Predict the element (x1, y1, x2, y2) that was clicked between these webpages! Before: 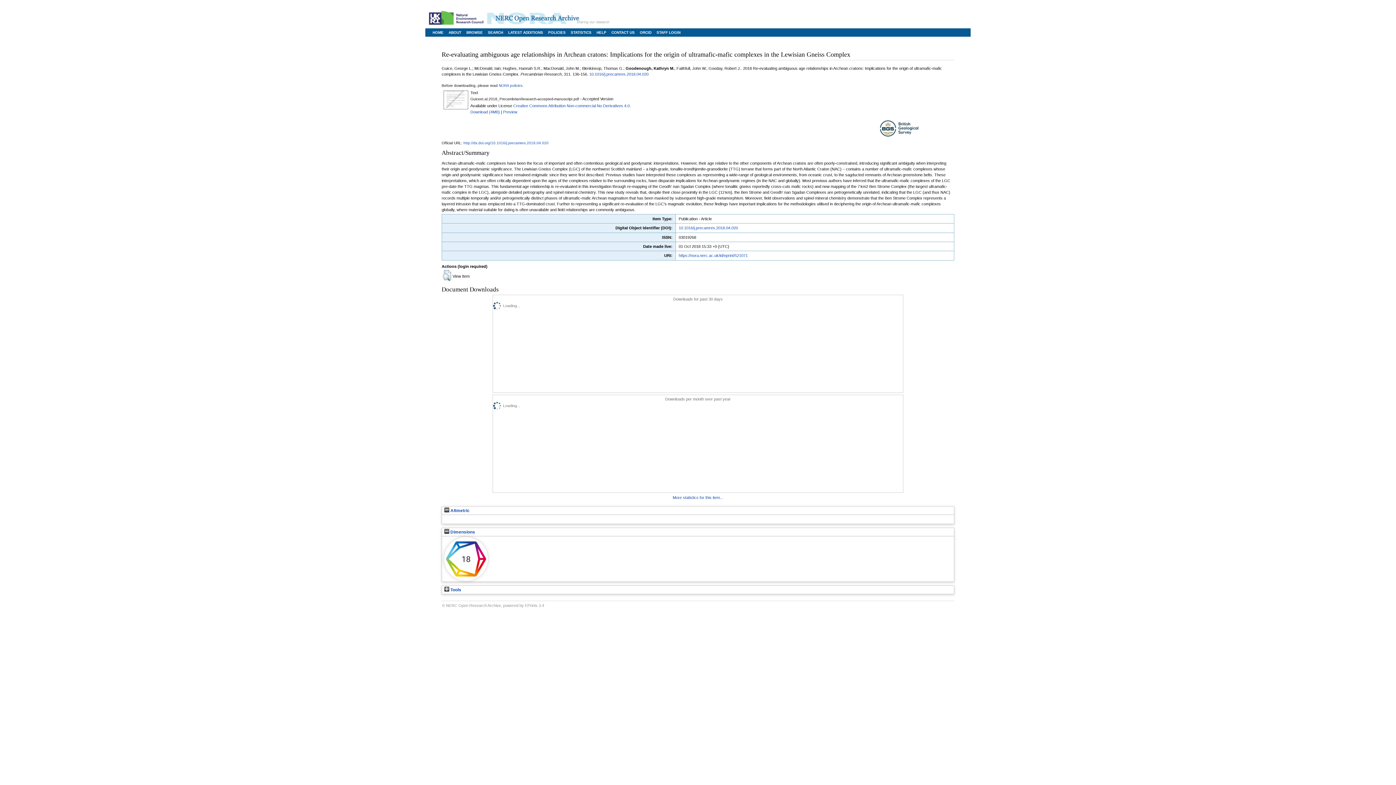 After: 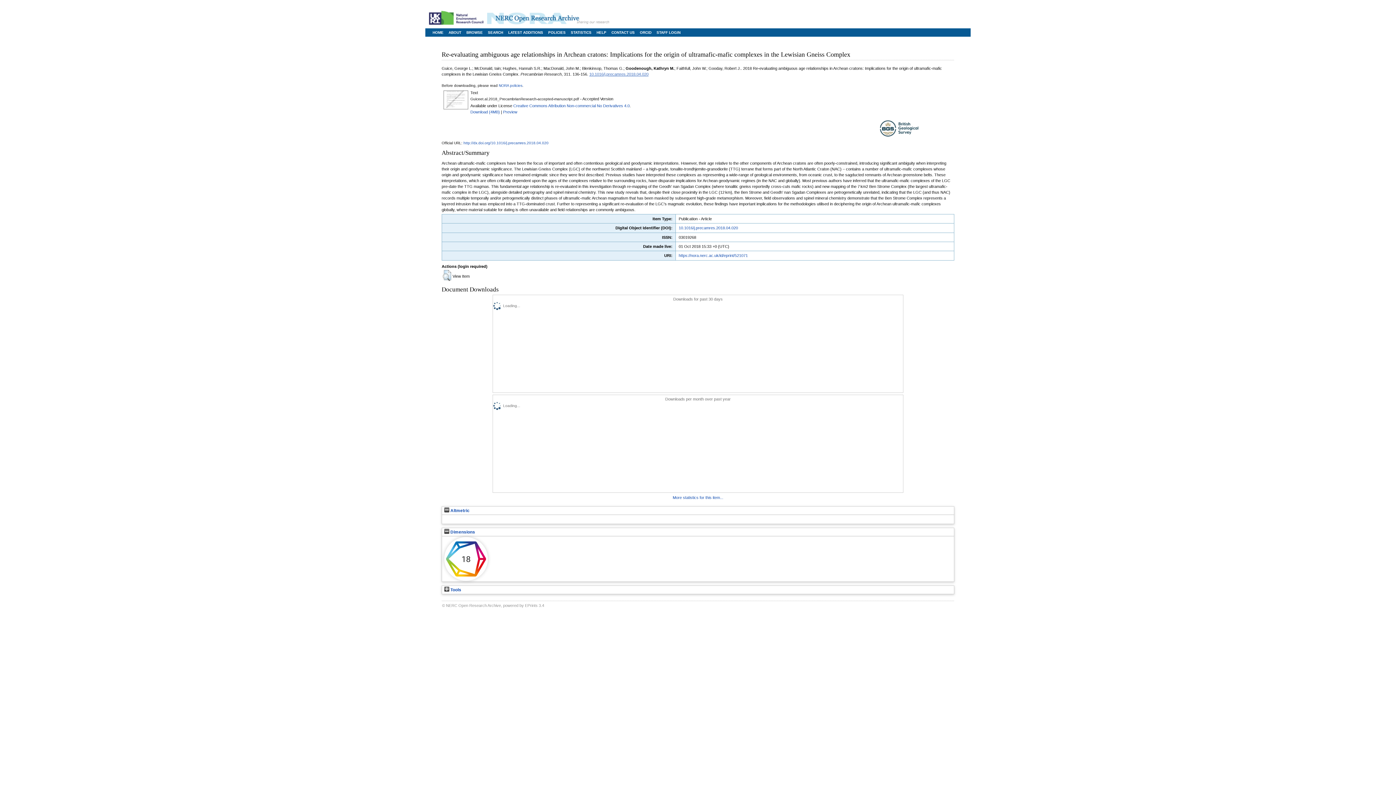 Action: bbox: (589, 72, 648, 76) label: 10.1016/j.precamres.2018.04.020